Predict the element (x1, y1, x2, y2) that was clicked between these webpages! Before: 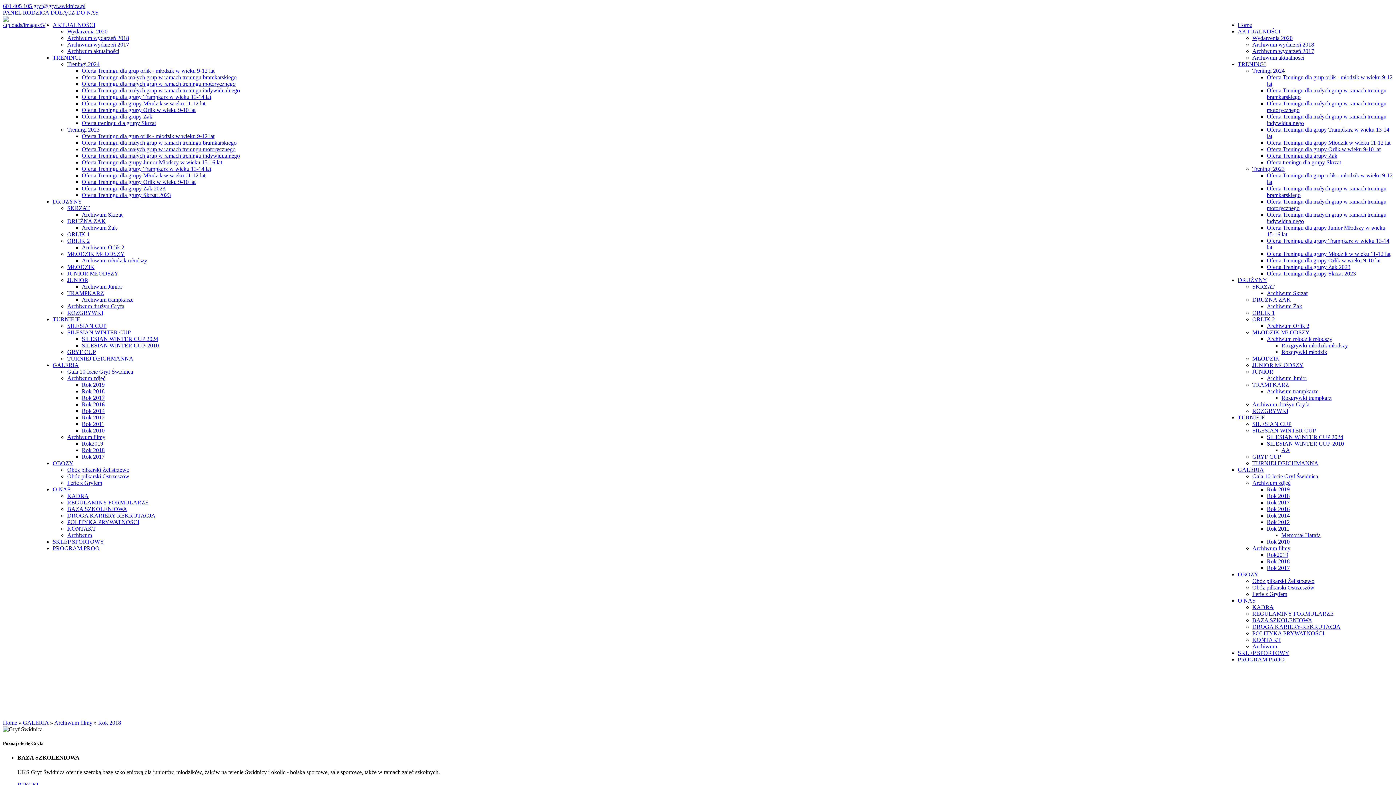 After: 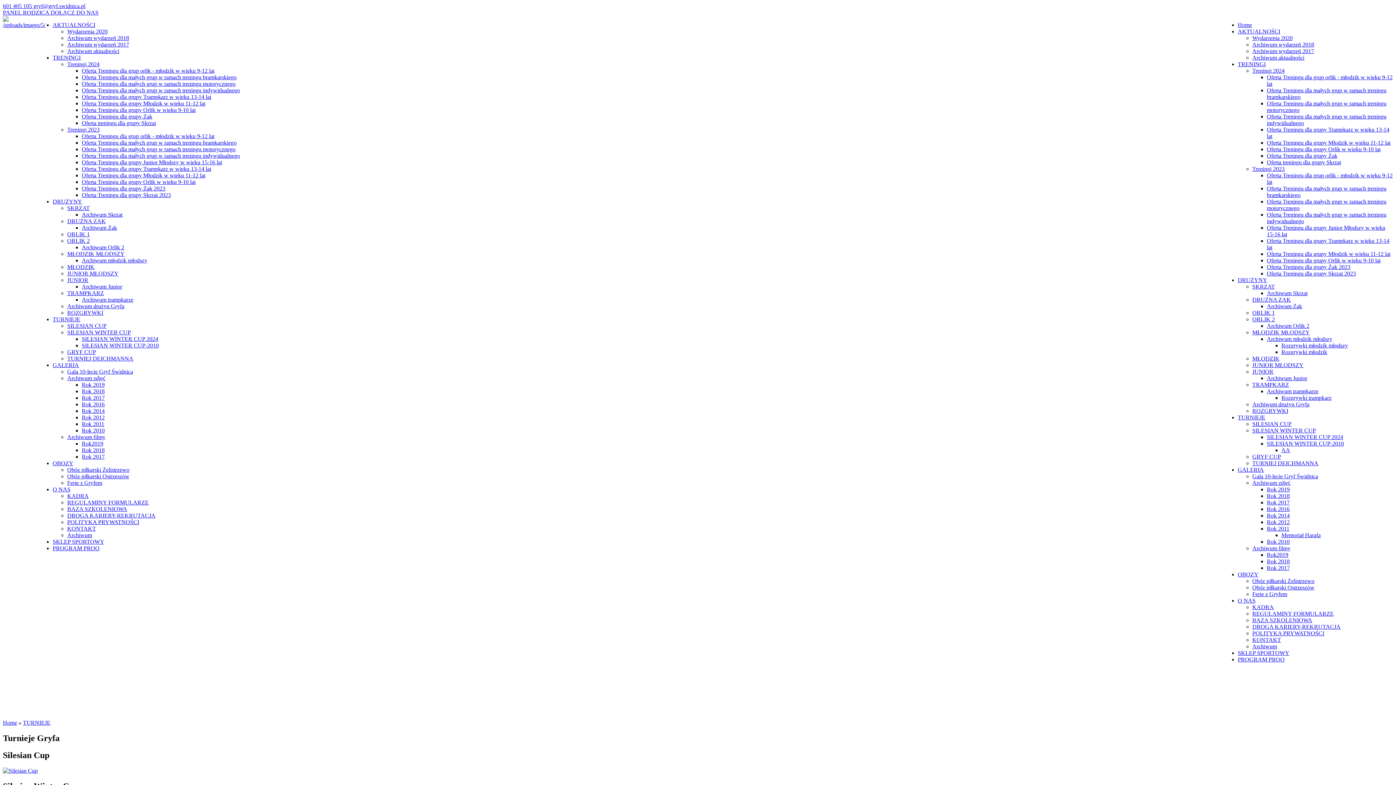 Action: bbox: (1238, 414, 1265, 420) label: TURNIEJE